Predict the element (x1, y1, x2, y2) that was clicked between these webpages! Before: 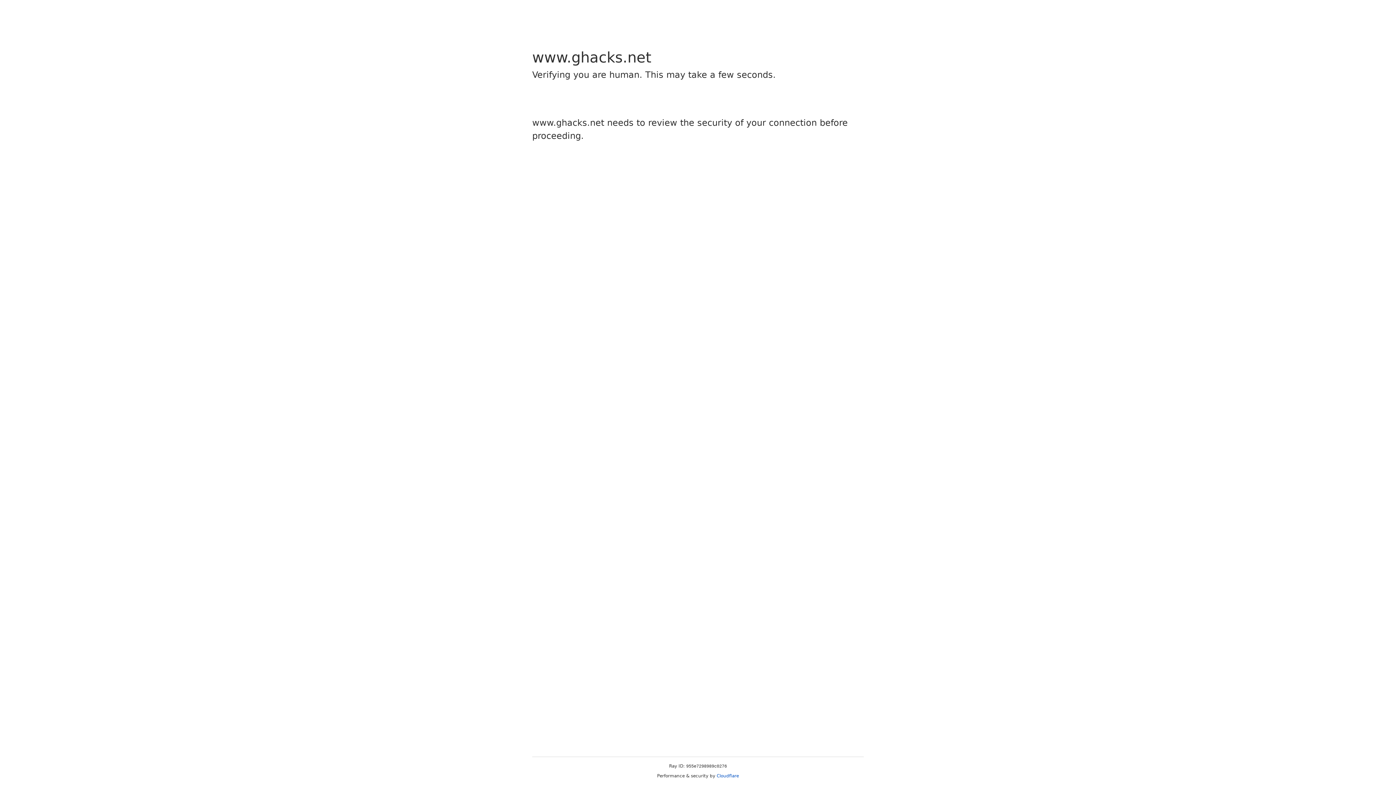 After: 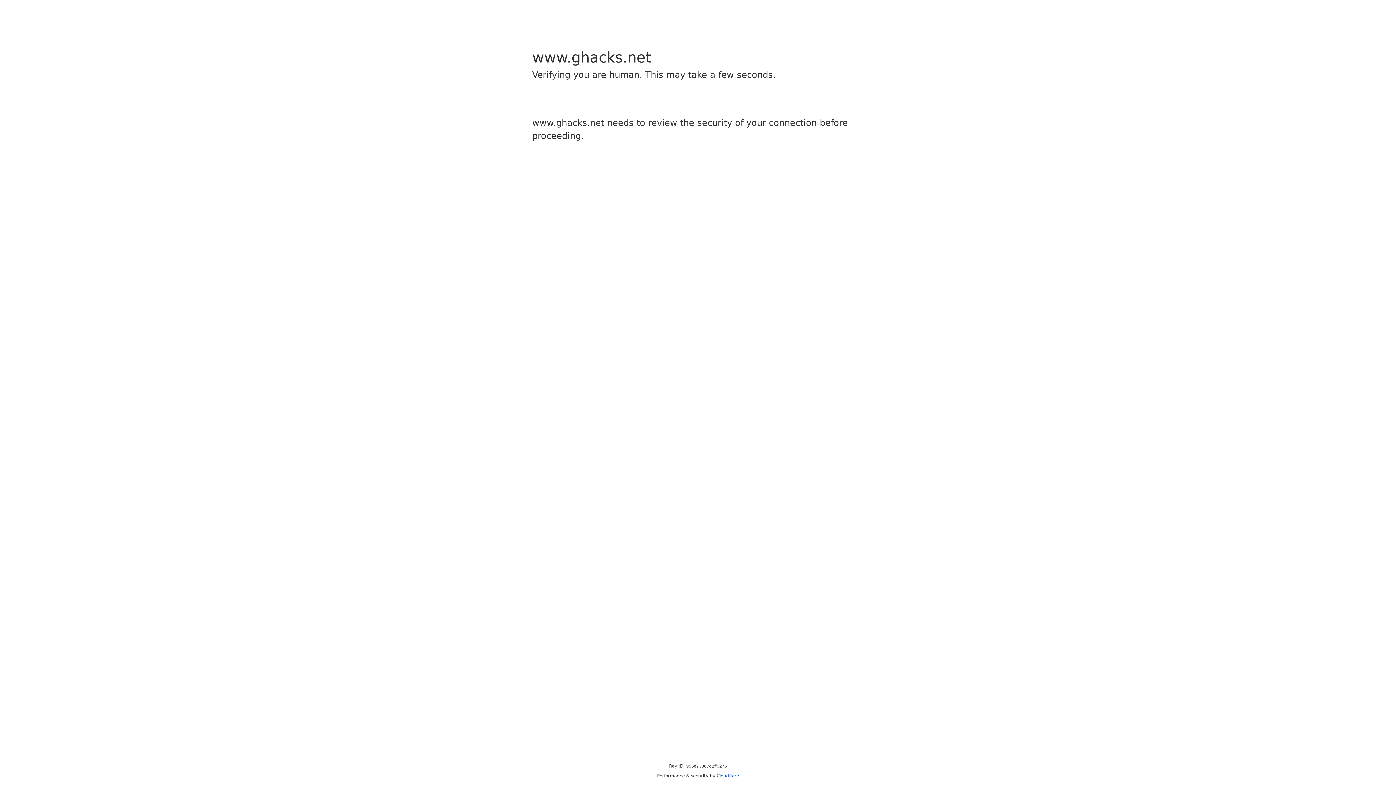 Action: label: Cloudflare bbox: (716, 773, 739, 778)